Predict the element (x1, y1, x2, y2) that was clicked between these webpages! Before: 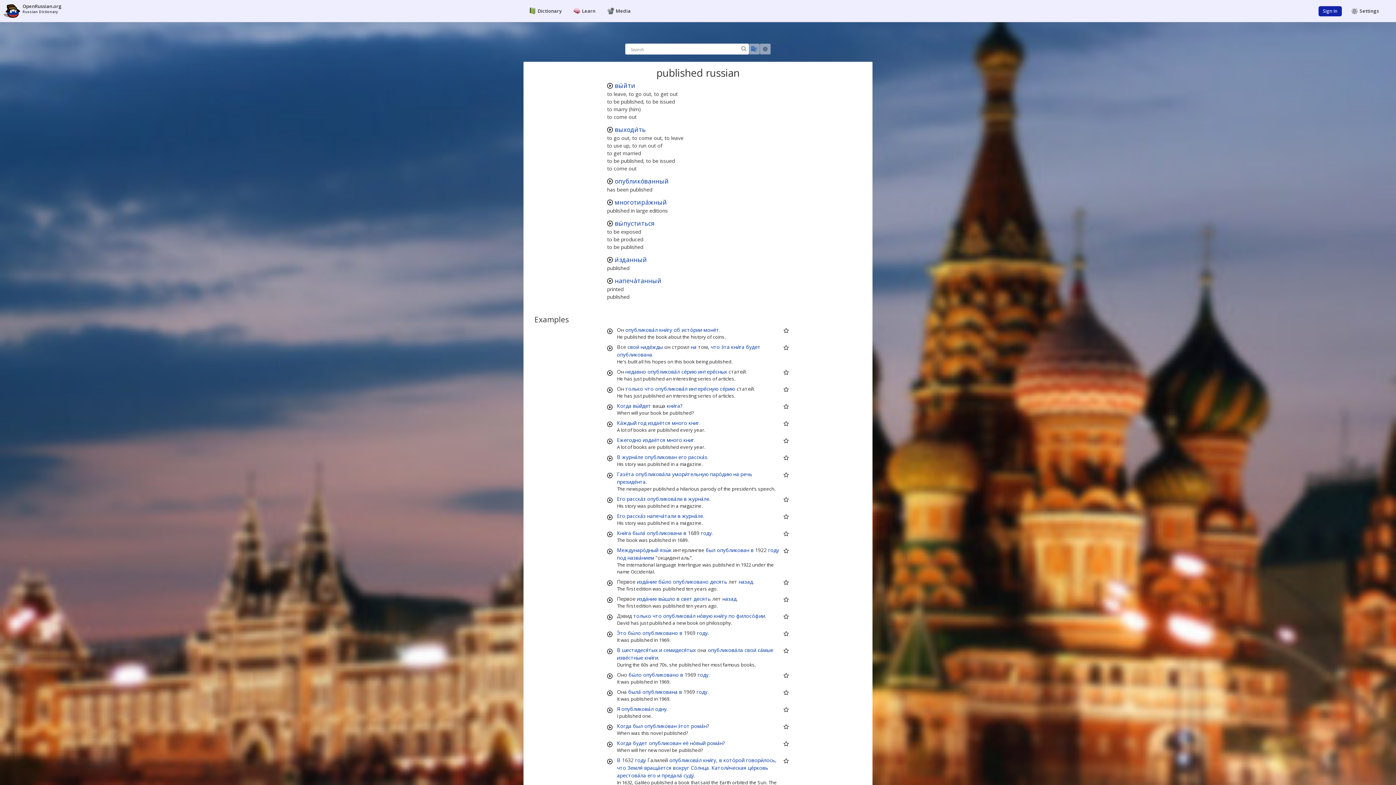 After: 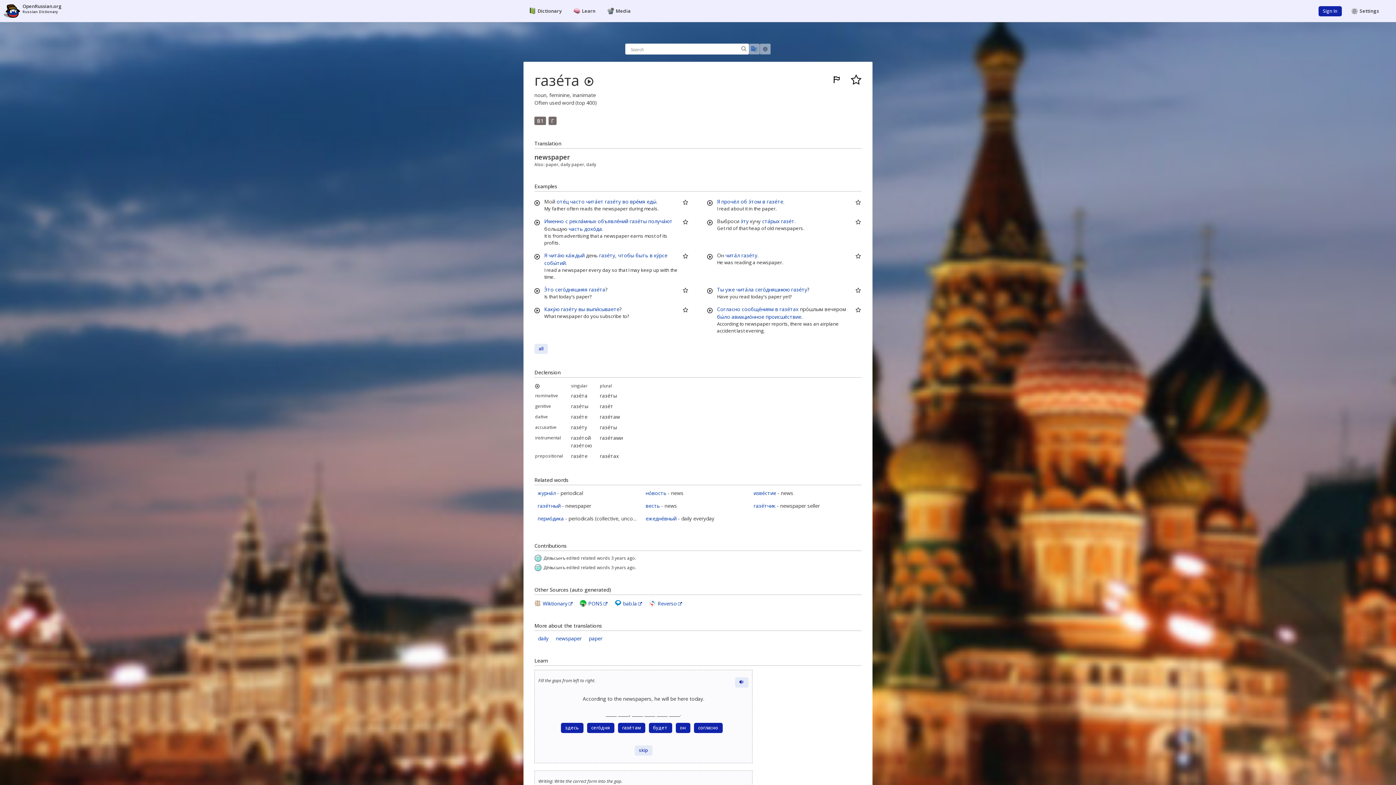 Action: bbox: (617, 470, 634, 477) label: Газе́та